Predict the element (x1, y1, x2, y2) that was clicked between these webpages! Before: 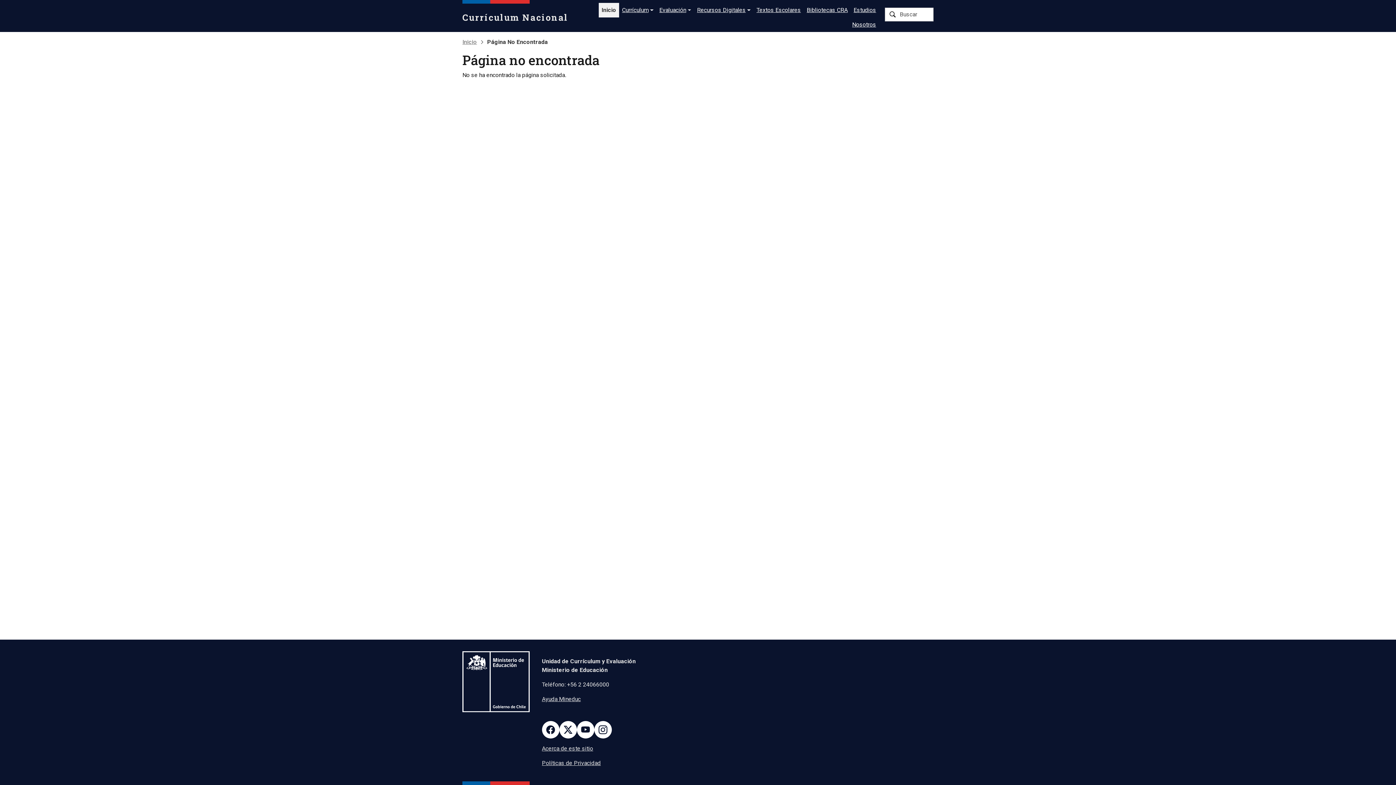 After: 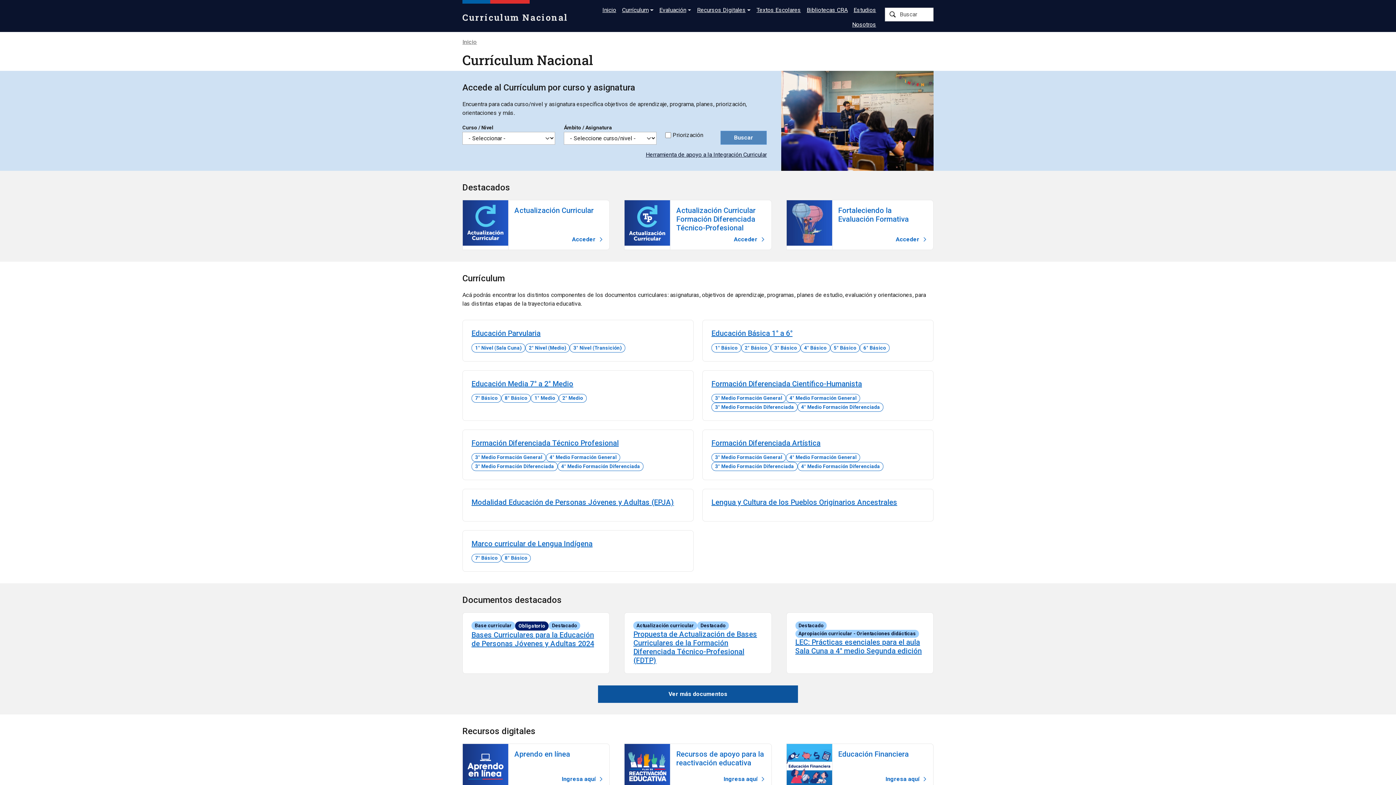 Action: bbox: (462, 38, 477, 45) label: Inicio